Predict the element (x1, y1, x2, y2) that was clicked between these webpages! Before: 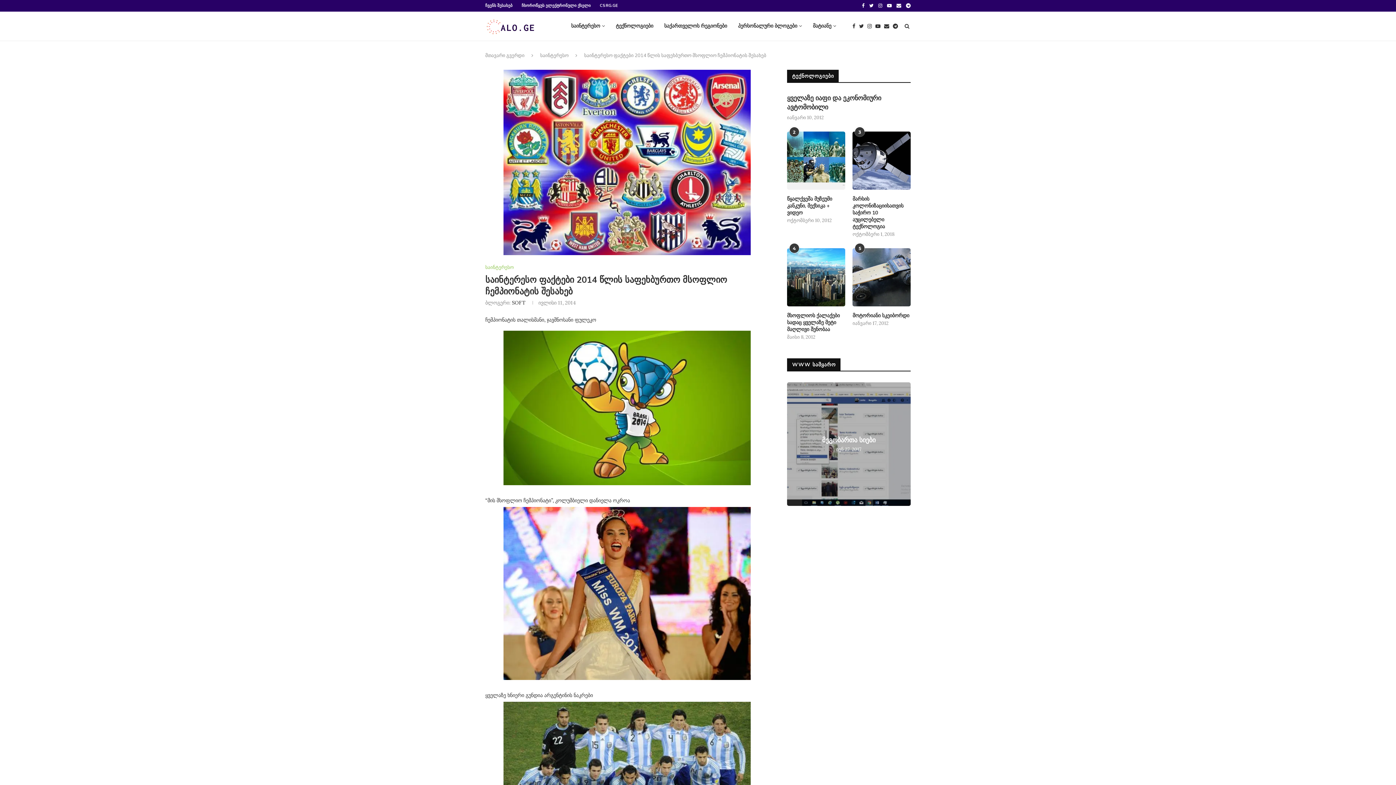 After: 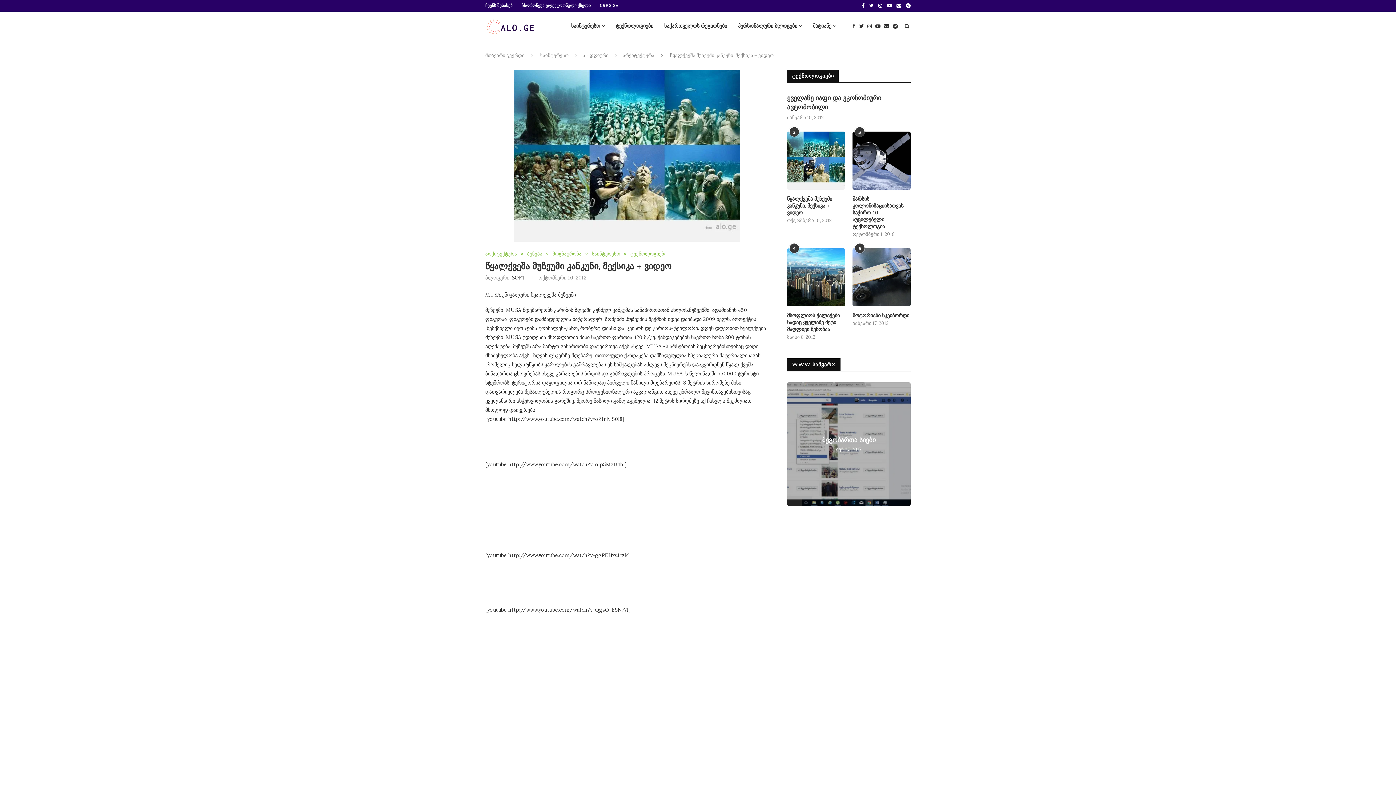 Action: bbox: (787, 195, 845, 216) label: წყალქვეშა მუზეუმი კანკუნი, მექსიკა + ვიდეო